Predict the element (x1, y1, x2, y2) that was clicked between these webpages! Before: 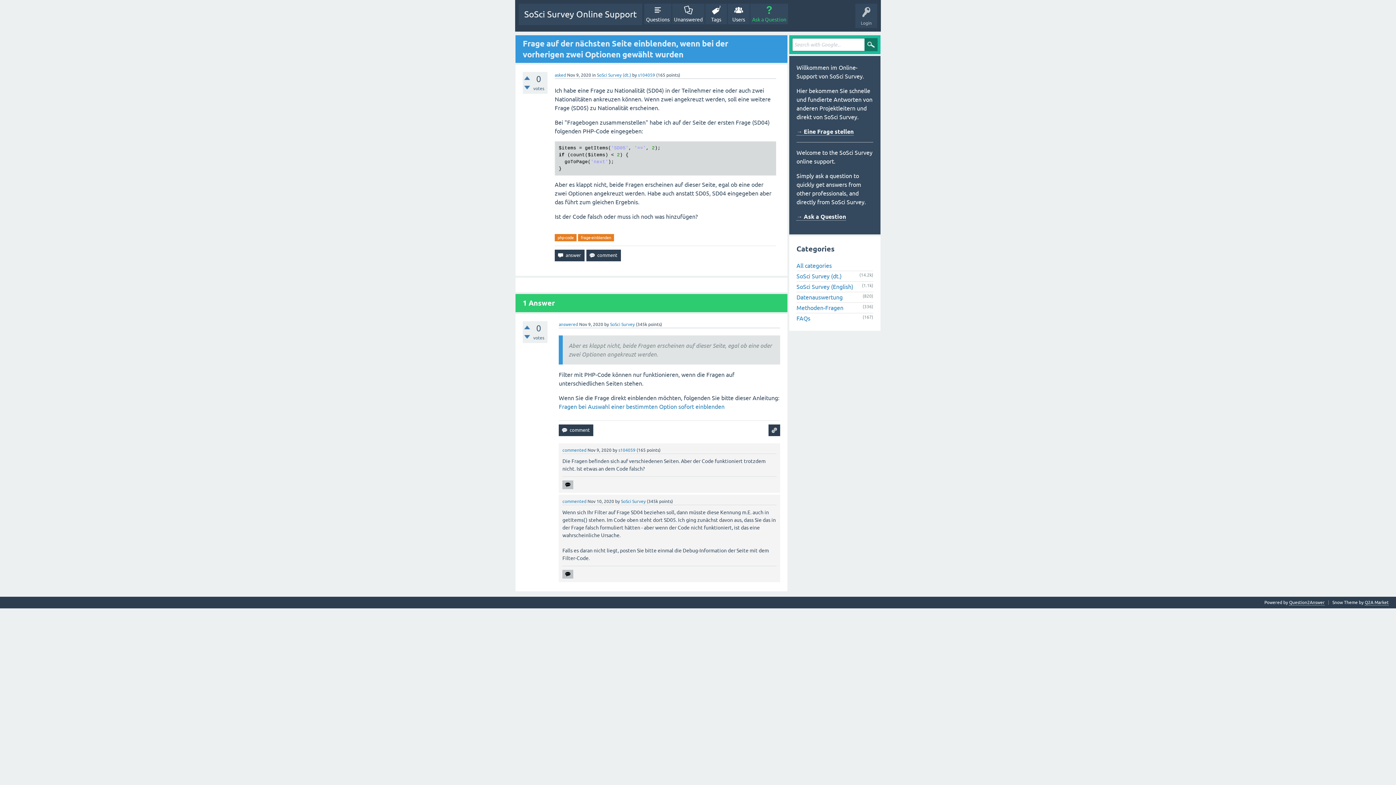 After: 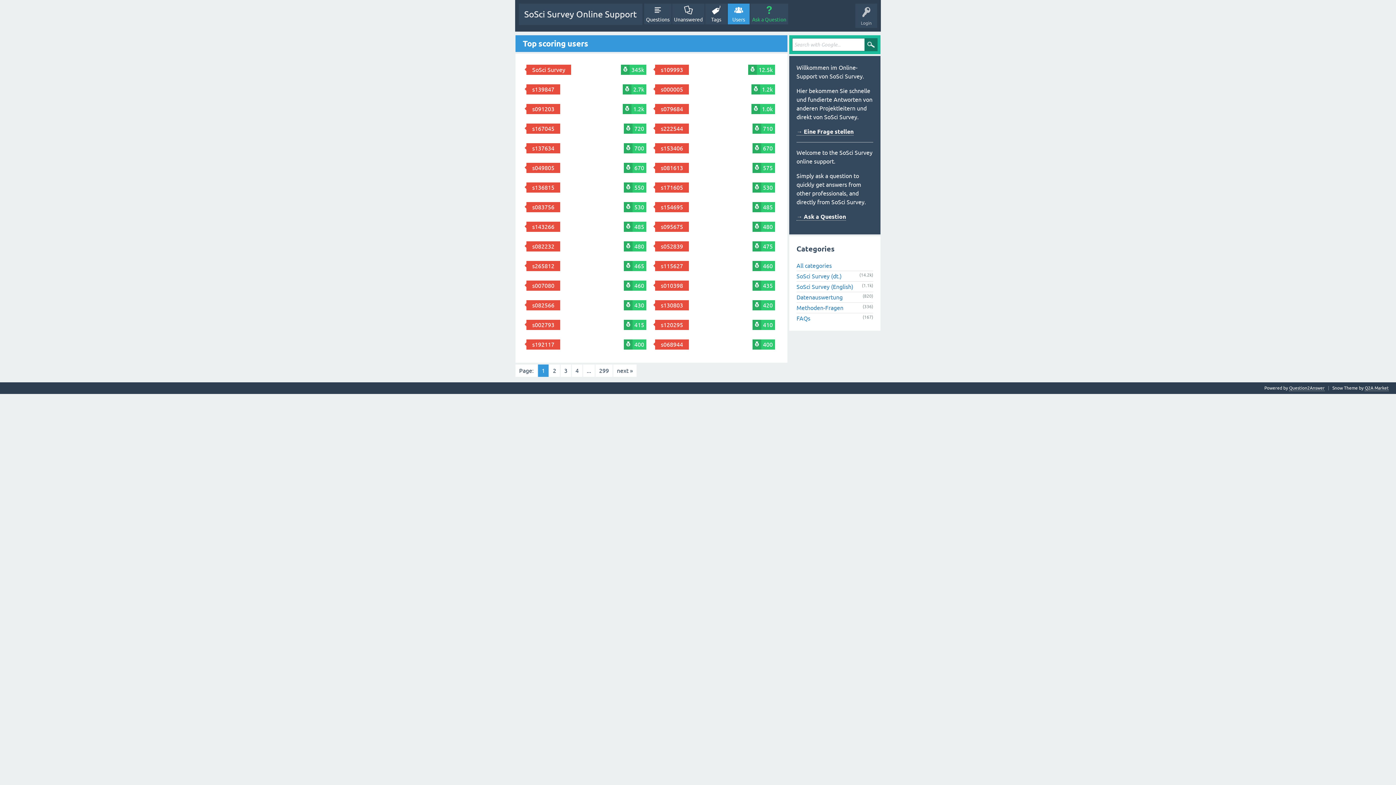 Action: bbox: (728, 3, 749, 24) label: Users